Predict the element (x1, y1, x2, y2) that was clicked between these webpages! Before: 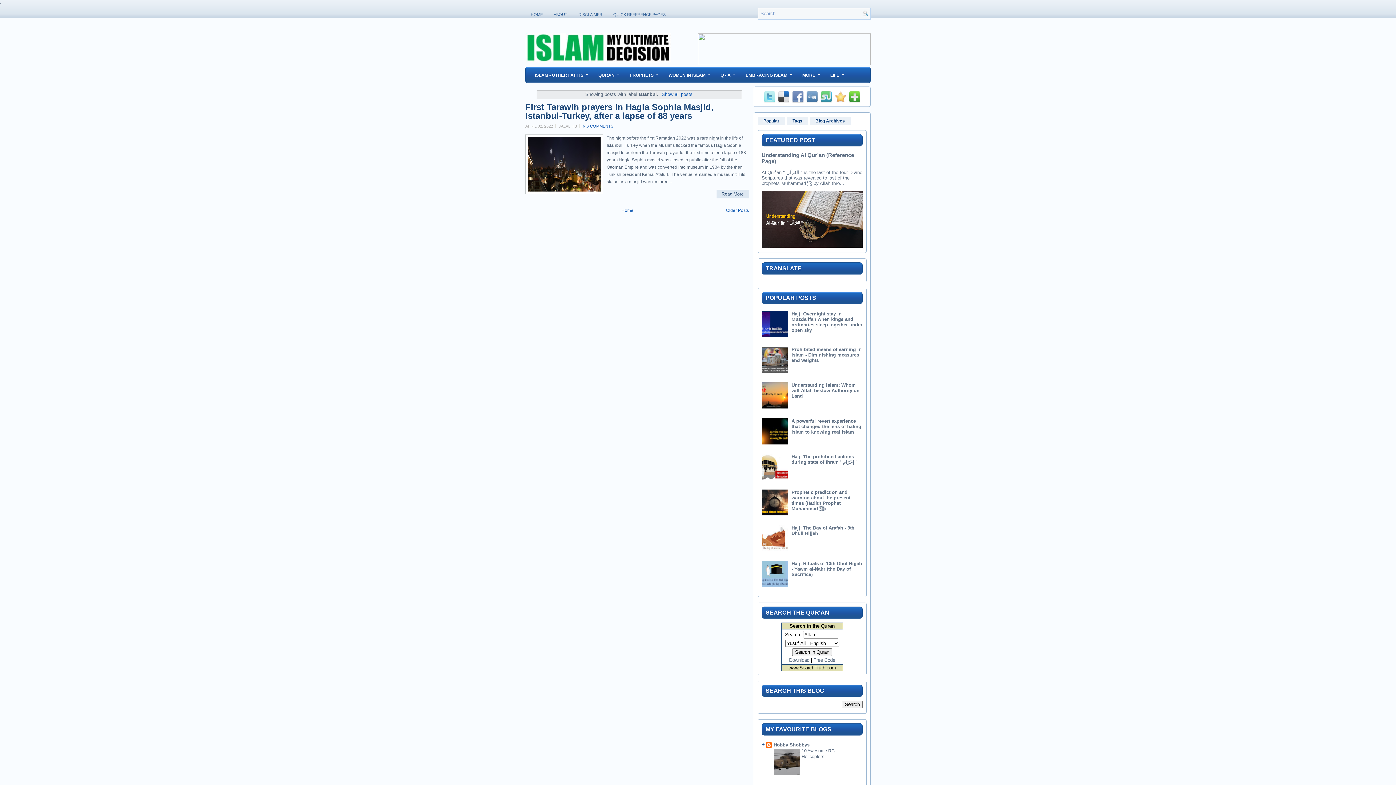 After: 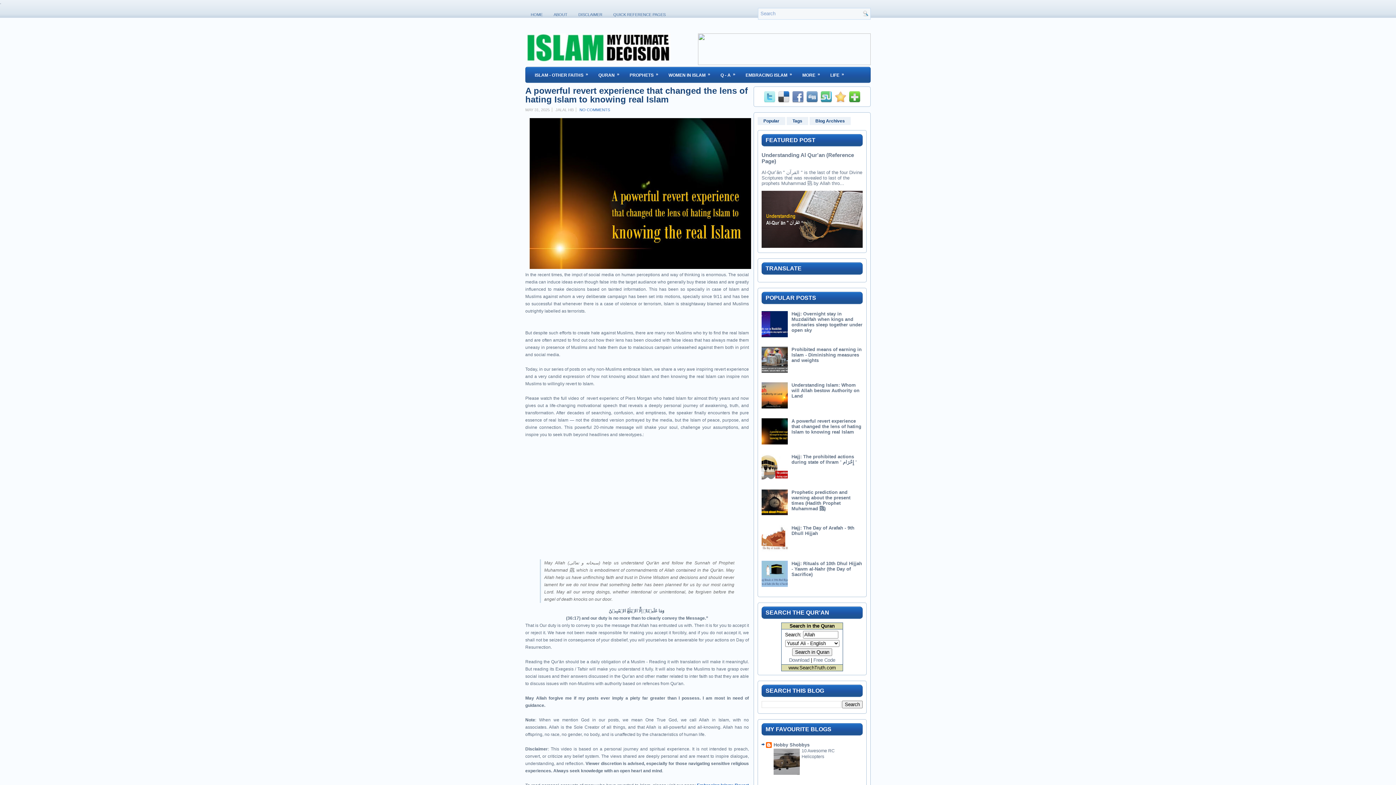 Action: label: A powerful revert experience that changed the lens of hating Islam to knowing real Islam bbox: (791, 418, 861, 434)